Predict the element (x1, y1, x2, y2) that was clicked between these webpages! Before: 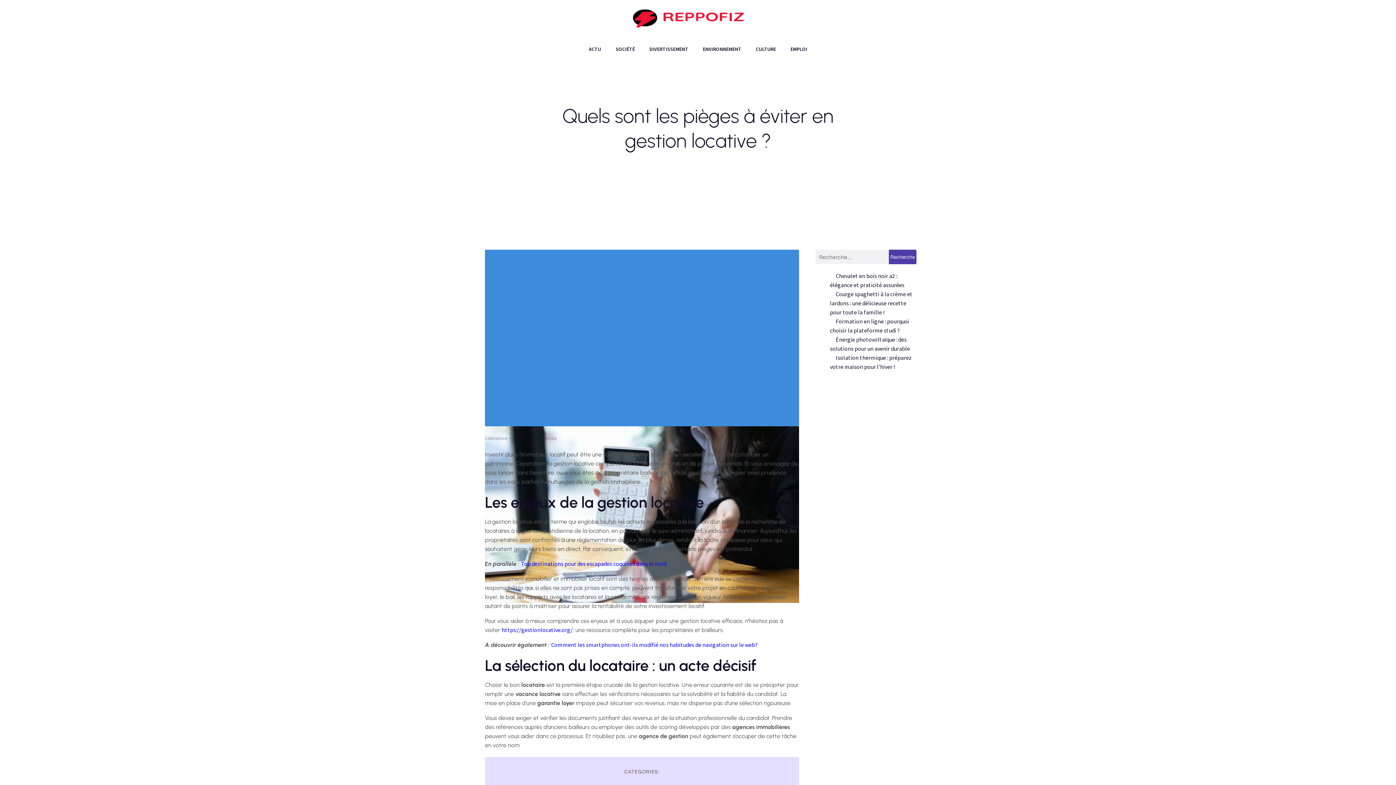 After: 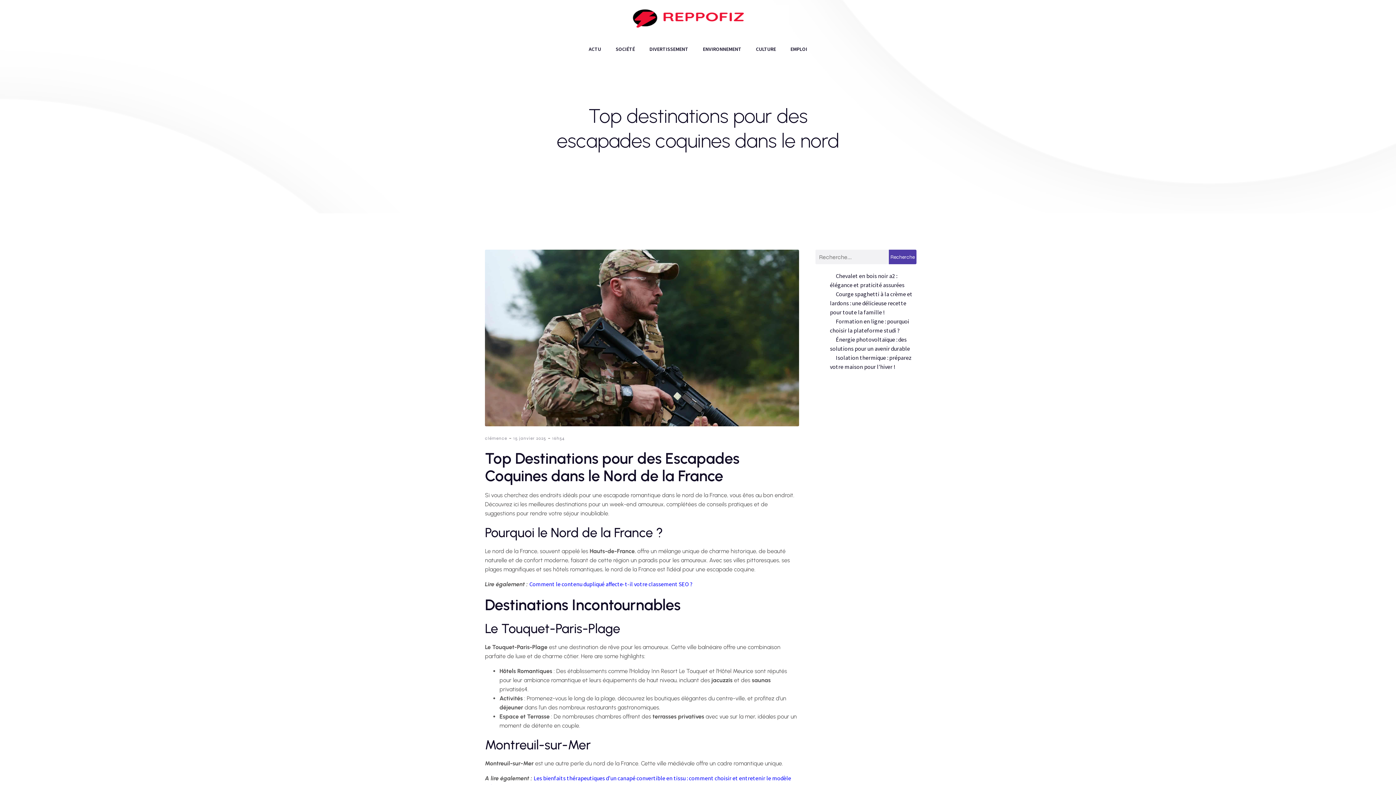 Action: label: Top destinations pour des escapades coquines dans le nord bbox: (521, 560, 666, 567)